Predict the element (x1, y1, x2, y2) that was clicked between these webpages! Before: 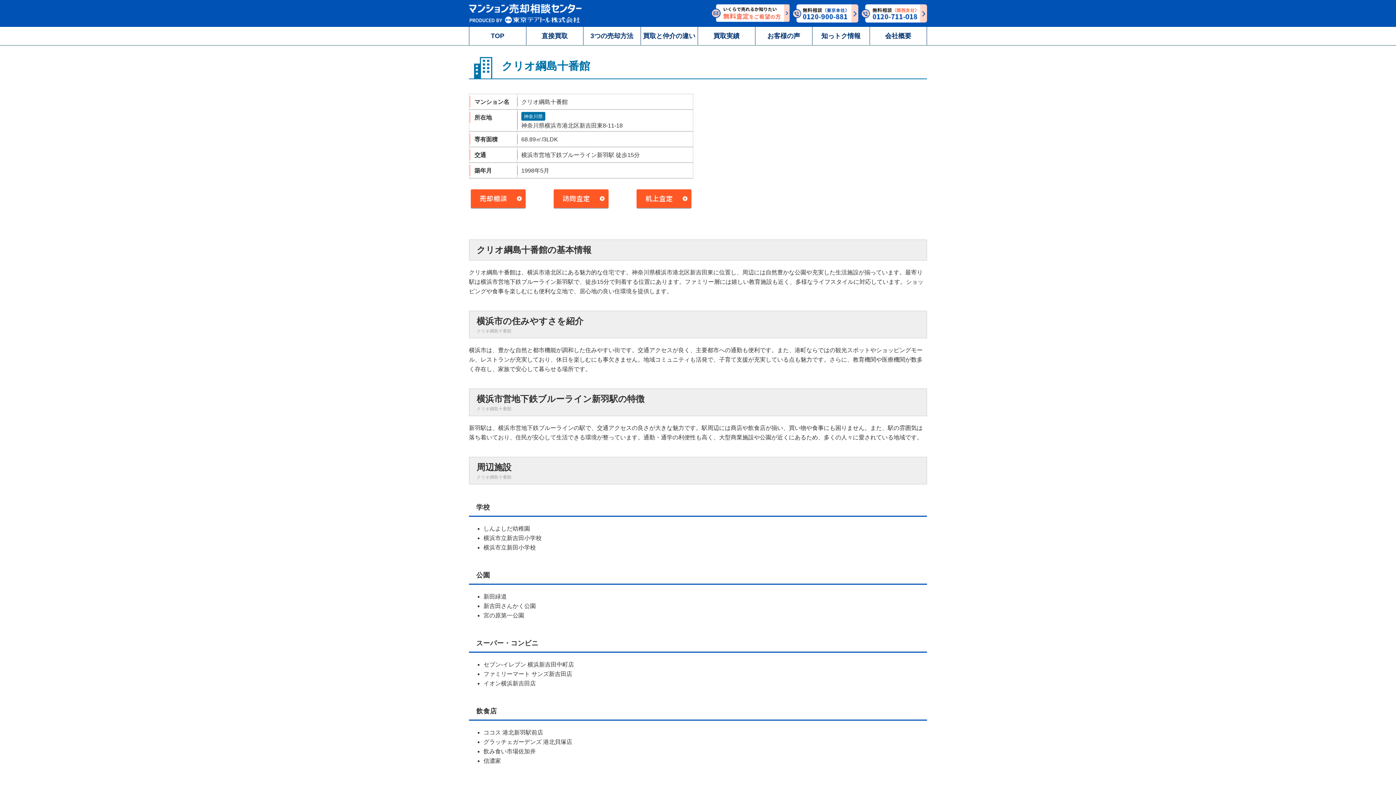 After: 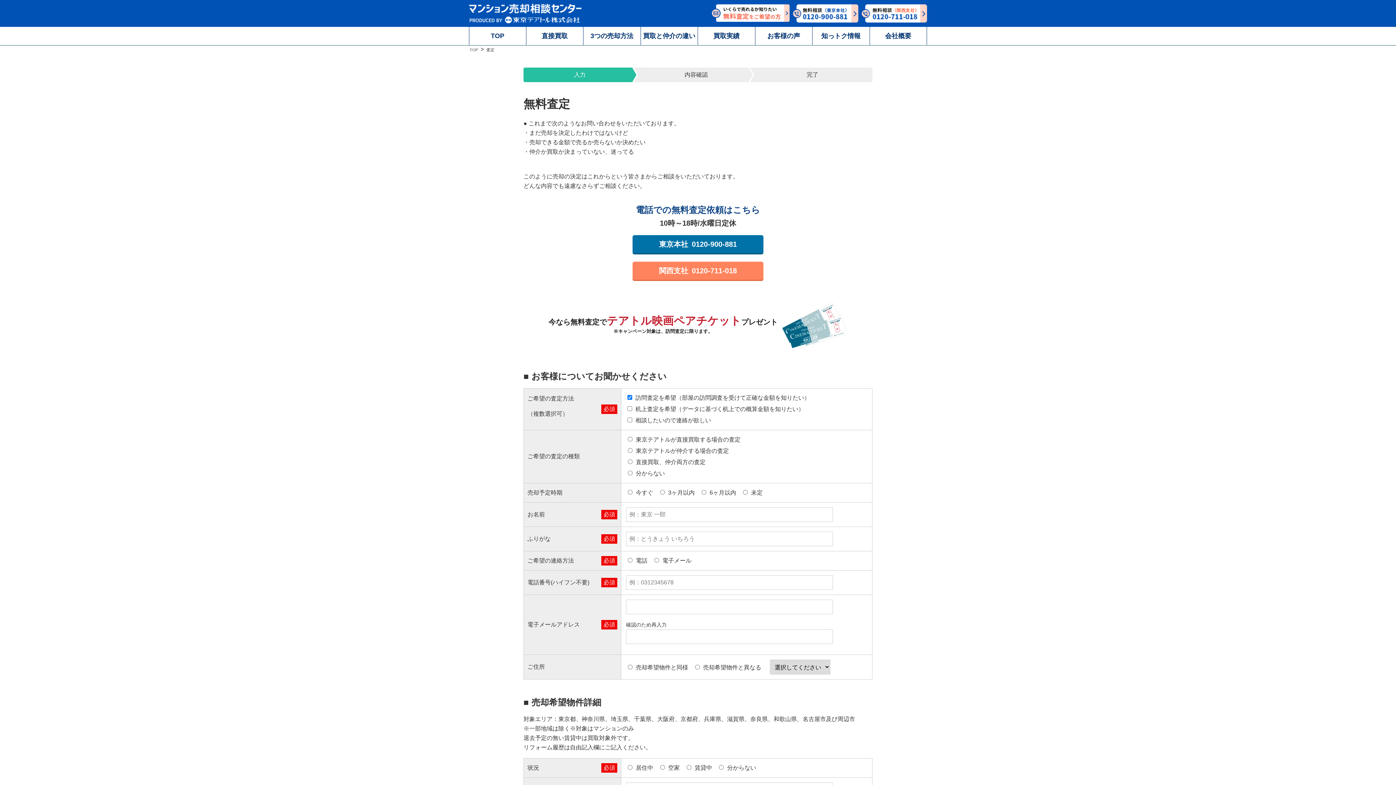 Action: bbox: (711, 4, 789, 21)